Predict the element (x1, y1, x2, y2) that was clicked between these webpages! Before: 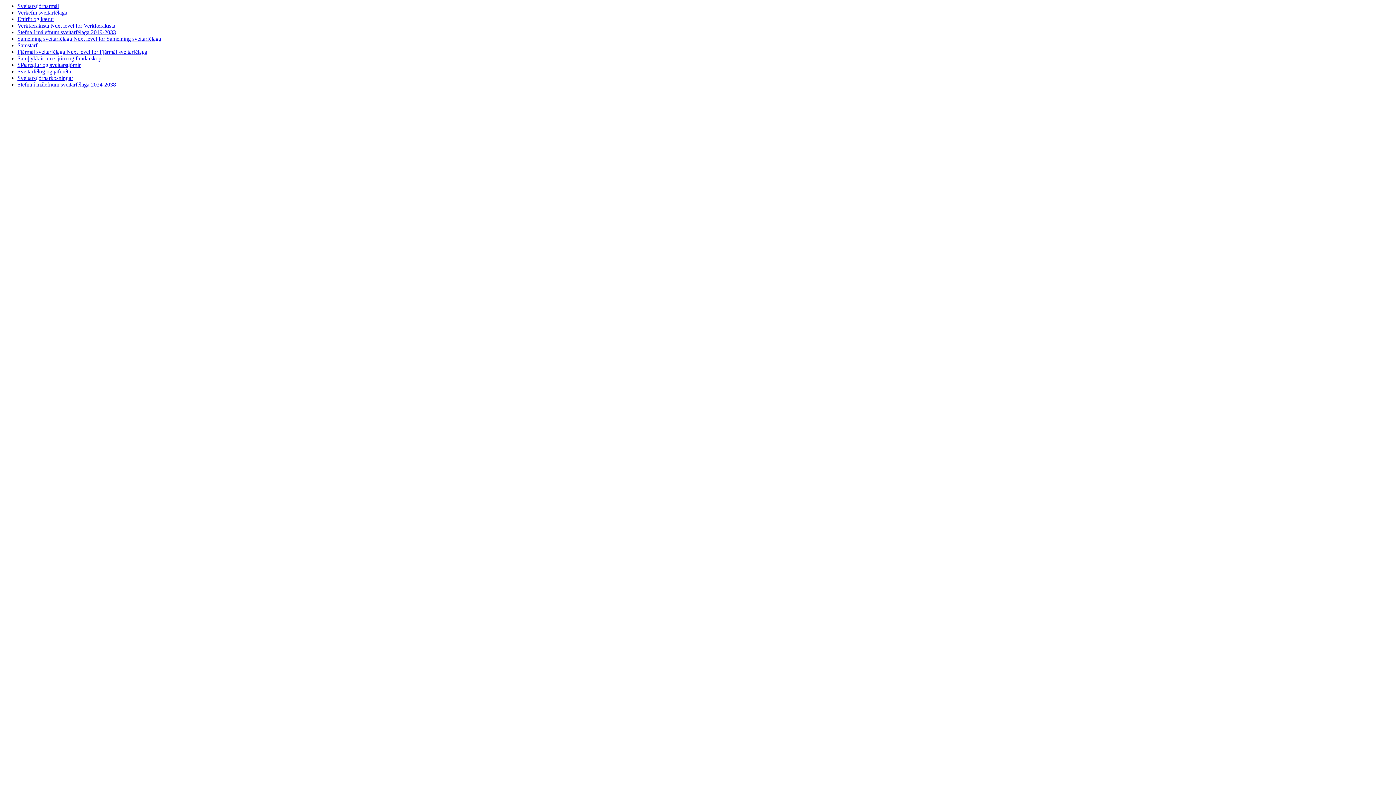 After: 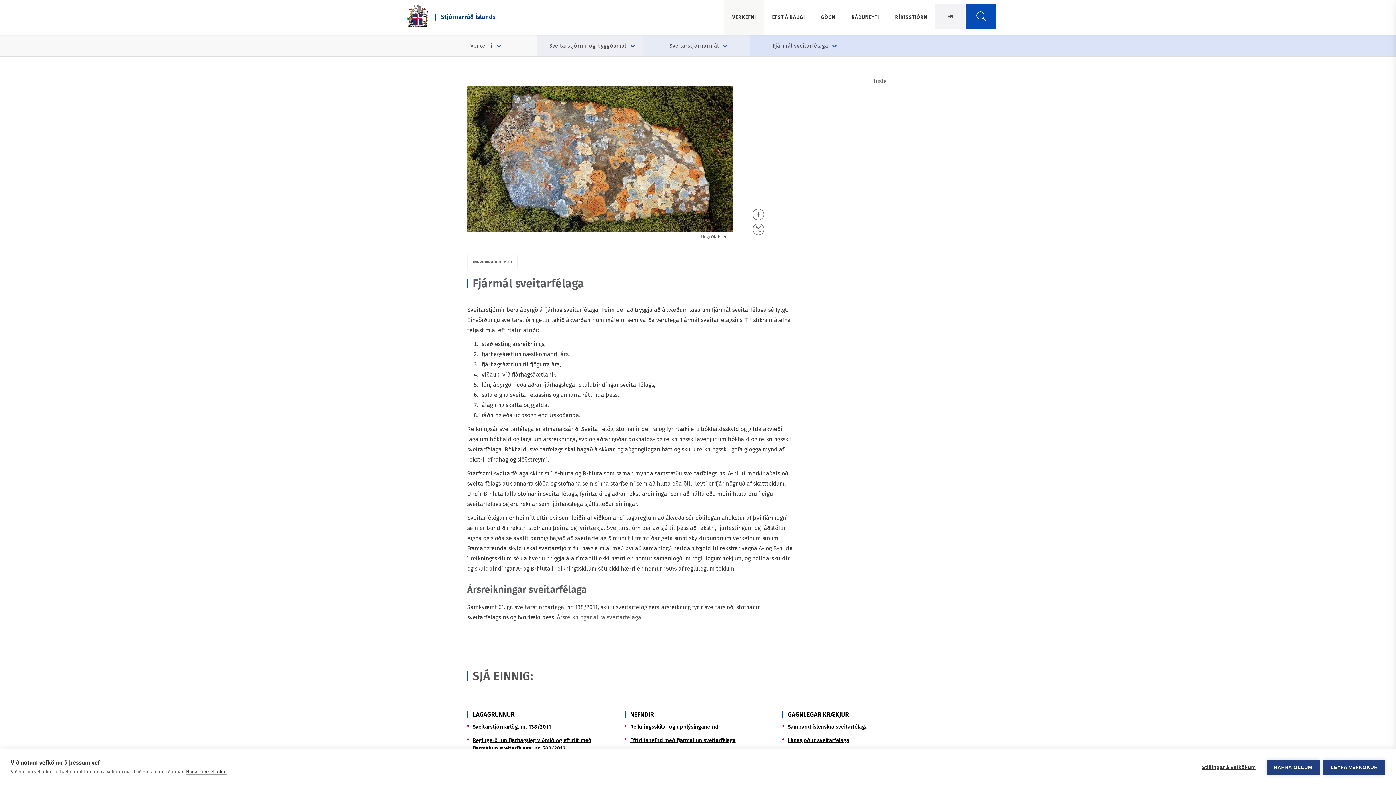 Action: bbox: (17, 48, 66, 54) label: navigation link to Fjármál sveitarfélaga